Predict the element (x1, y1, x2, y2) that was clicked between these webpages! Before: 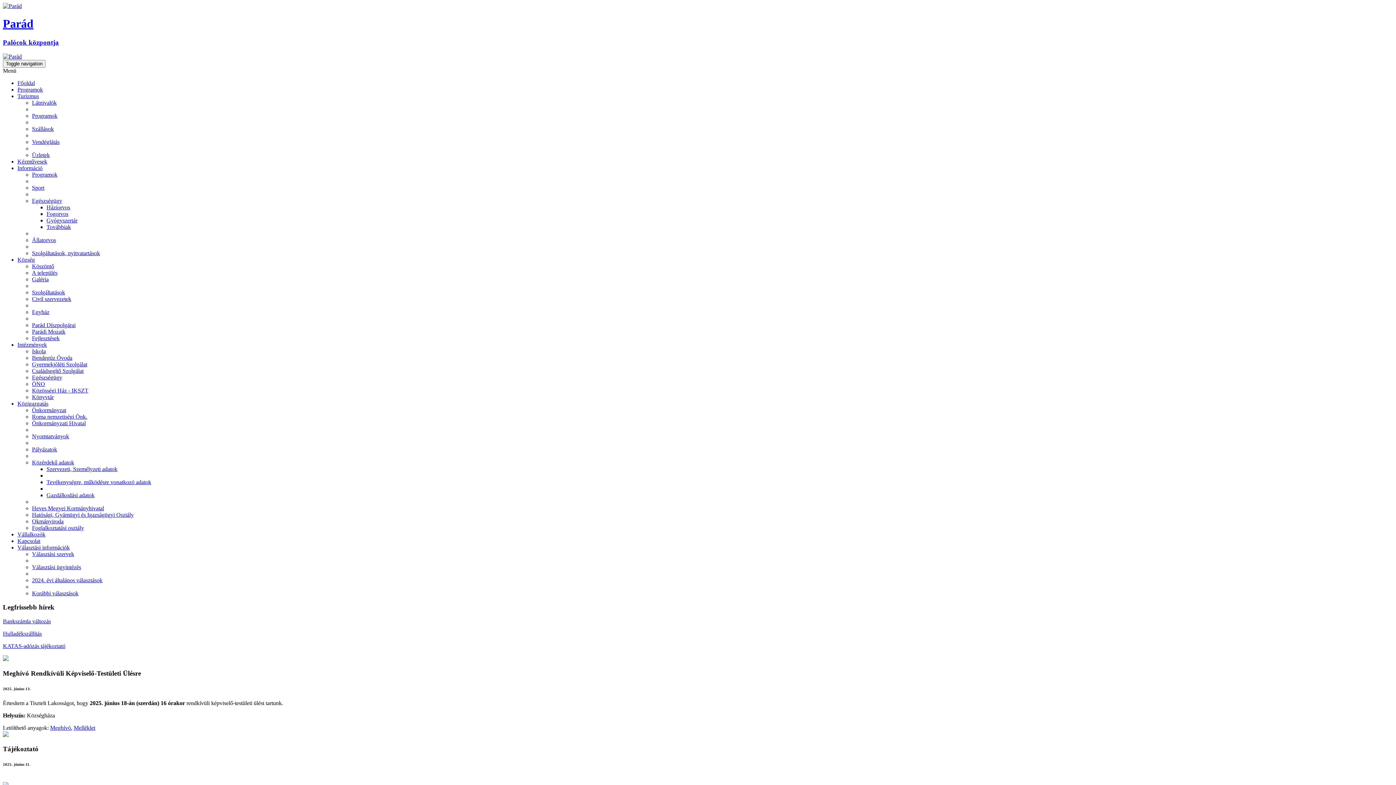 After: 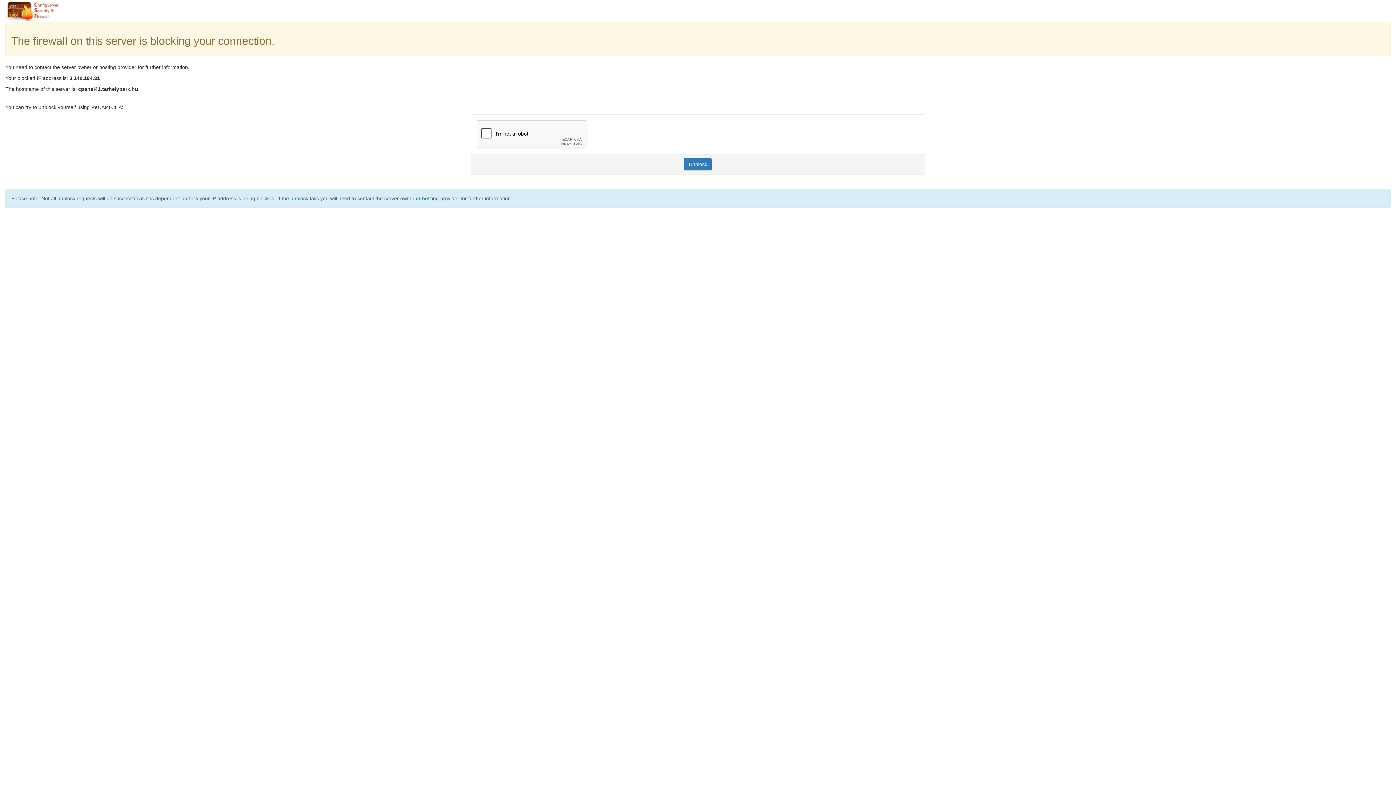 Action: label: Sport bbox: (32, 184, 44, 190)